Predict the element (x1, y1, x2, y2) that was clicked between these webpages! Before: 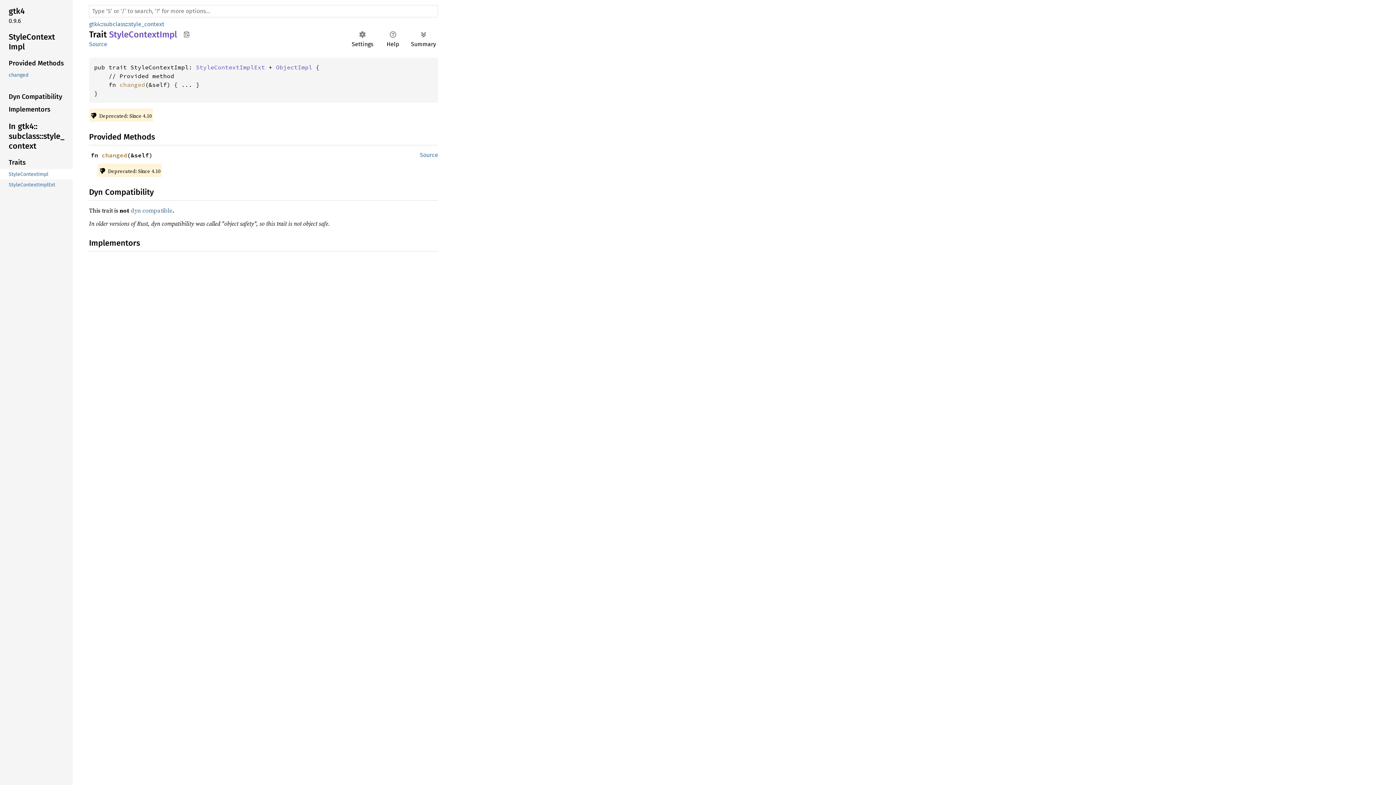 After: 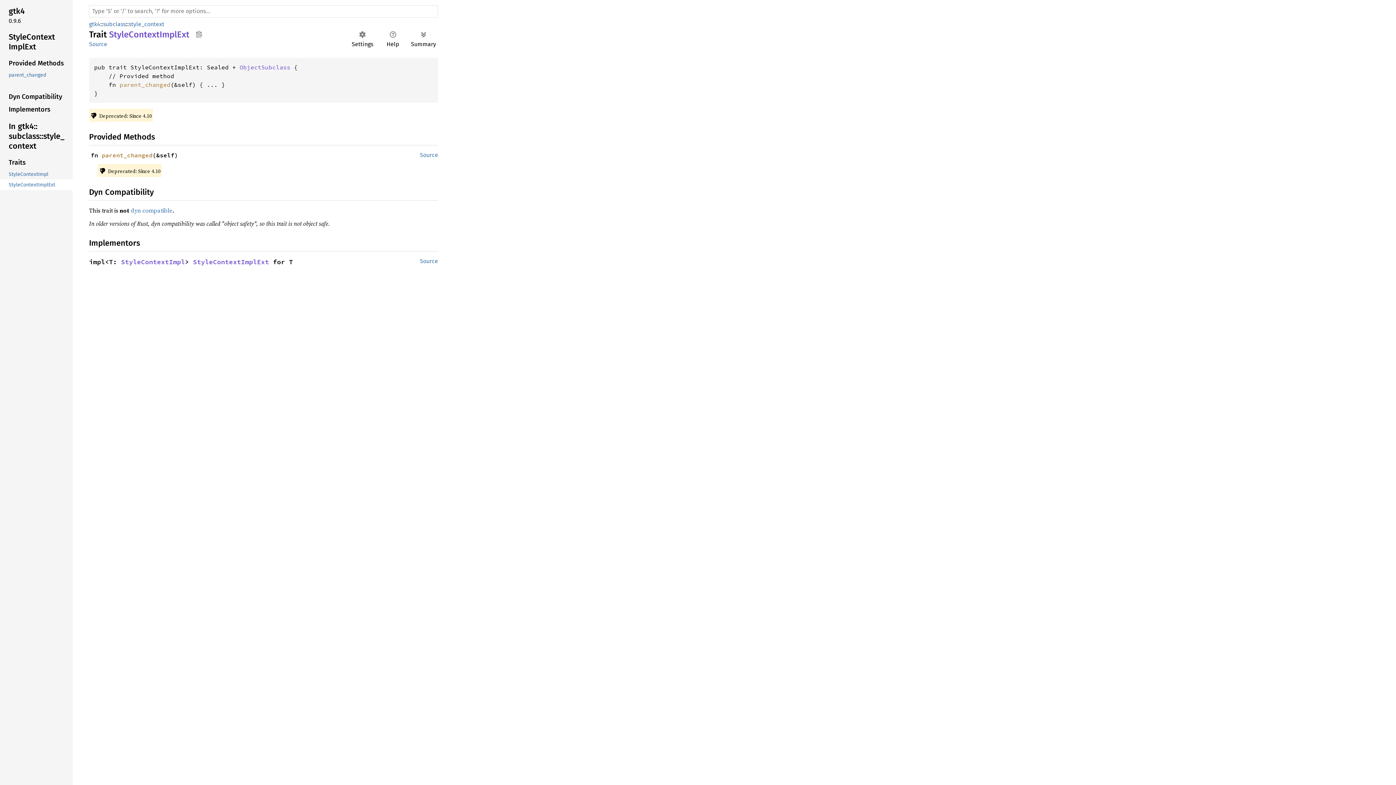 Action: label: StyleContextImplExt bbox: (196, 63, 265, 70)